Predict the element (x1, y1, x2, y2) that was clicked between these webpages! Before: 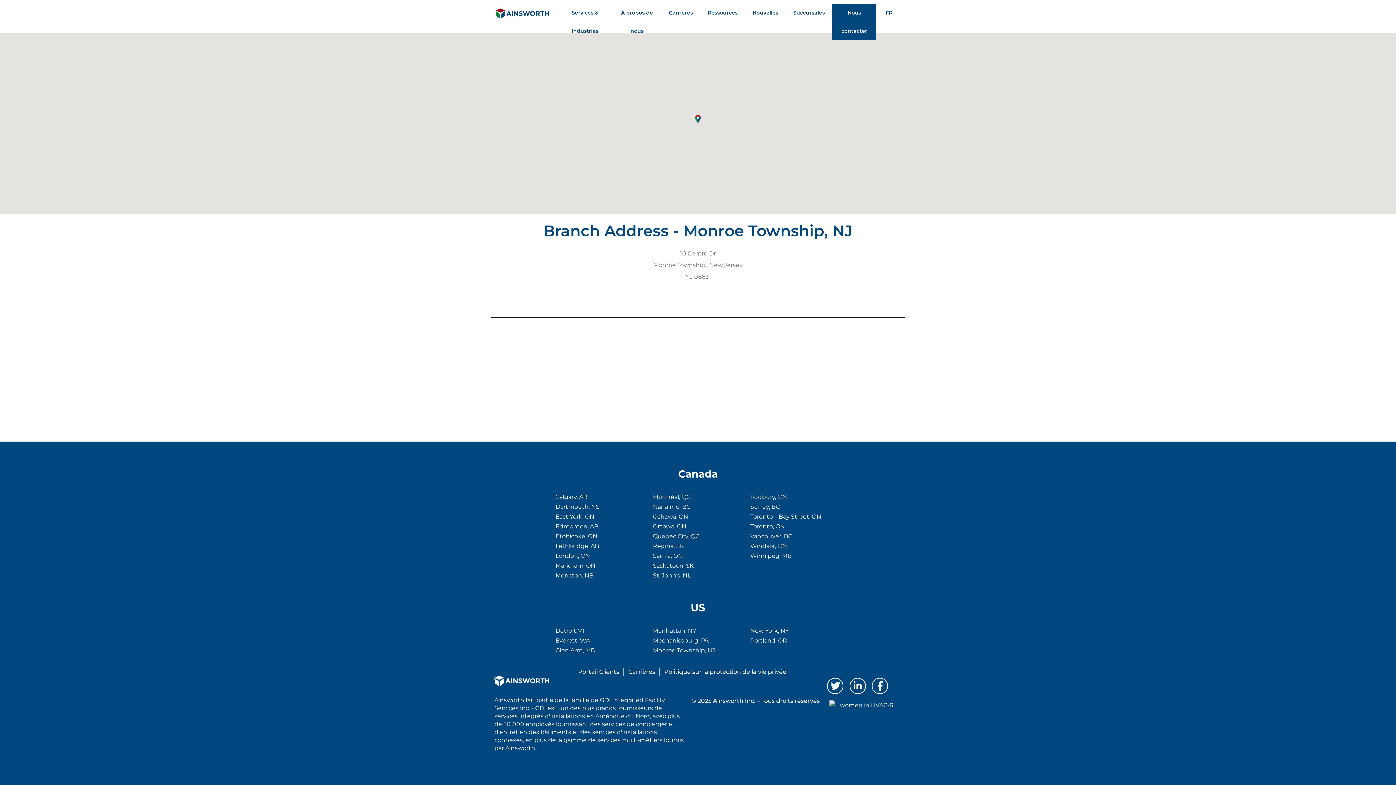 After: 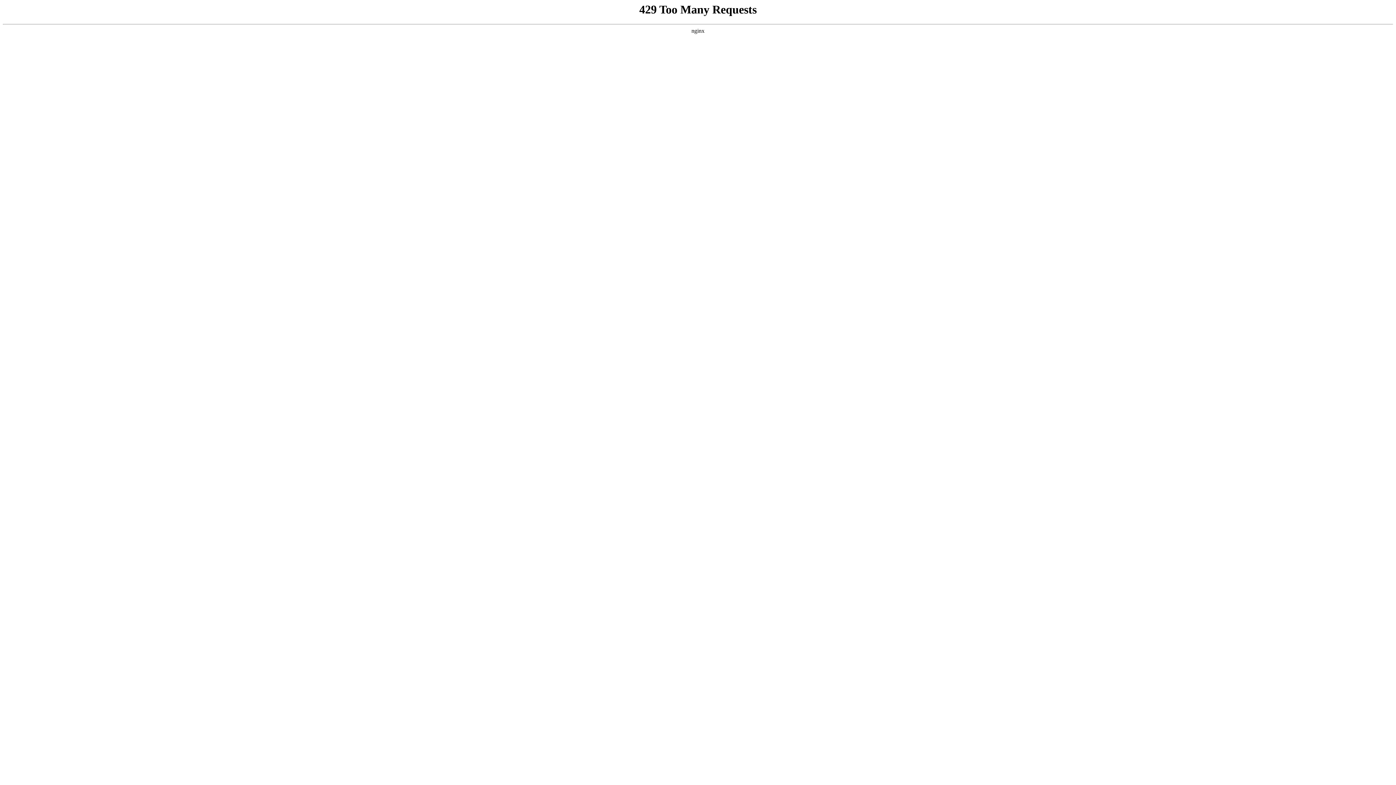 Action: label: St. John’s, NL bbox: (653, 572, 690, 579)